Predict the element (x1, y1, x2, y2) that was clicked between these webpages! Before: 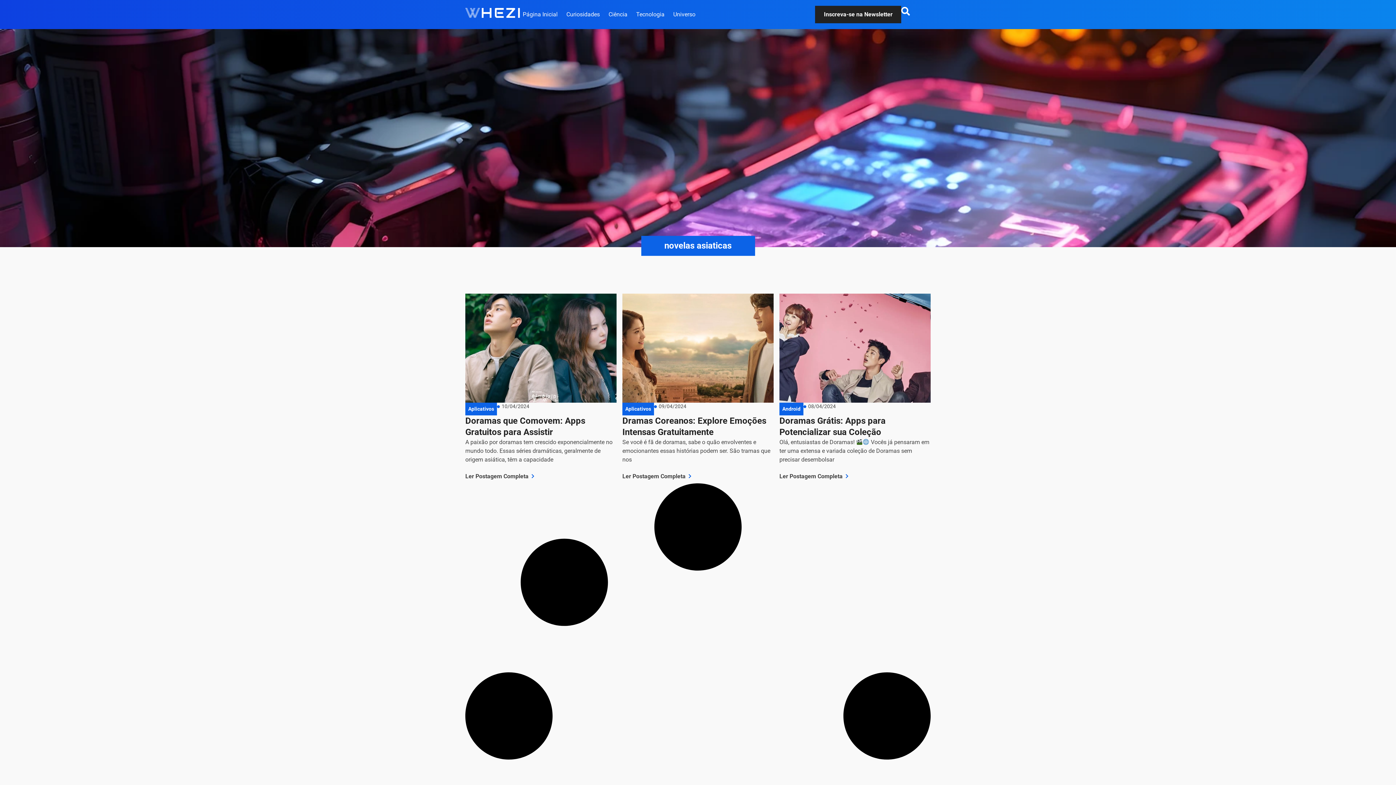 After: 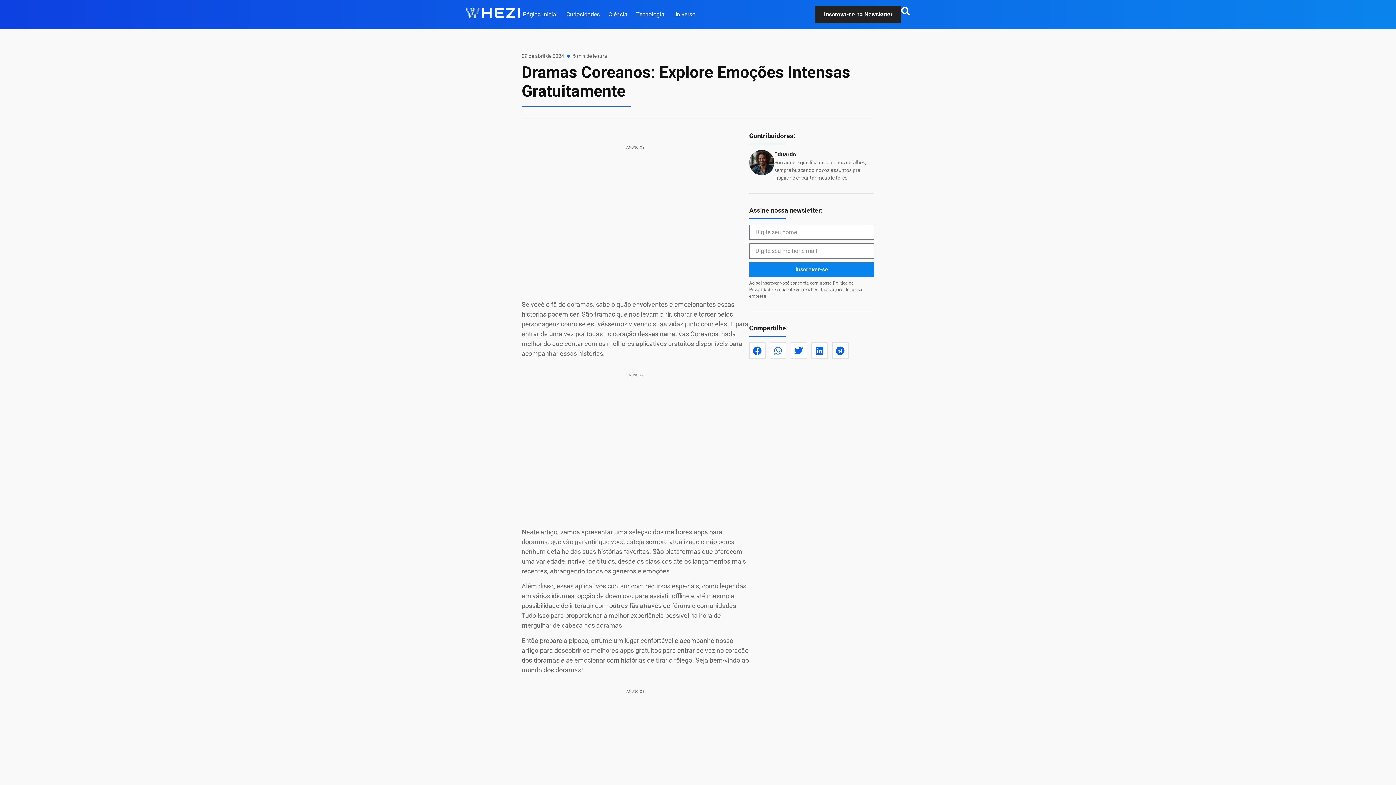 Action: label: Ler Postagem Completa bbox: (622, 472, 694, 481)